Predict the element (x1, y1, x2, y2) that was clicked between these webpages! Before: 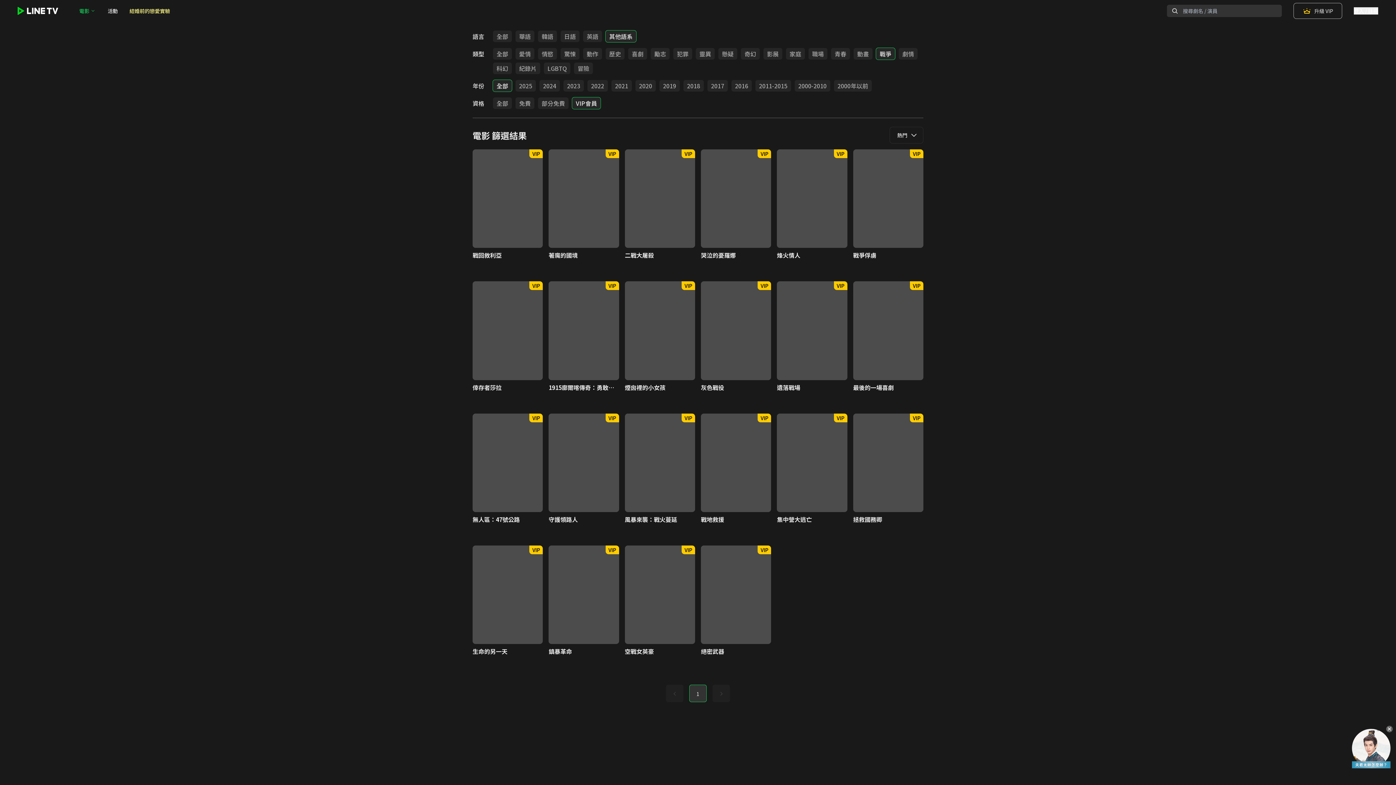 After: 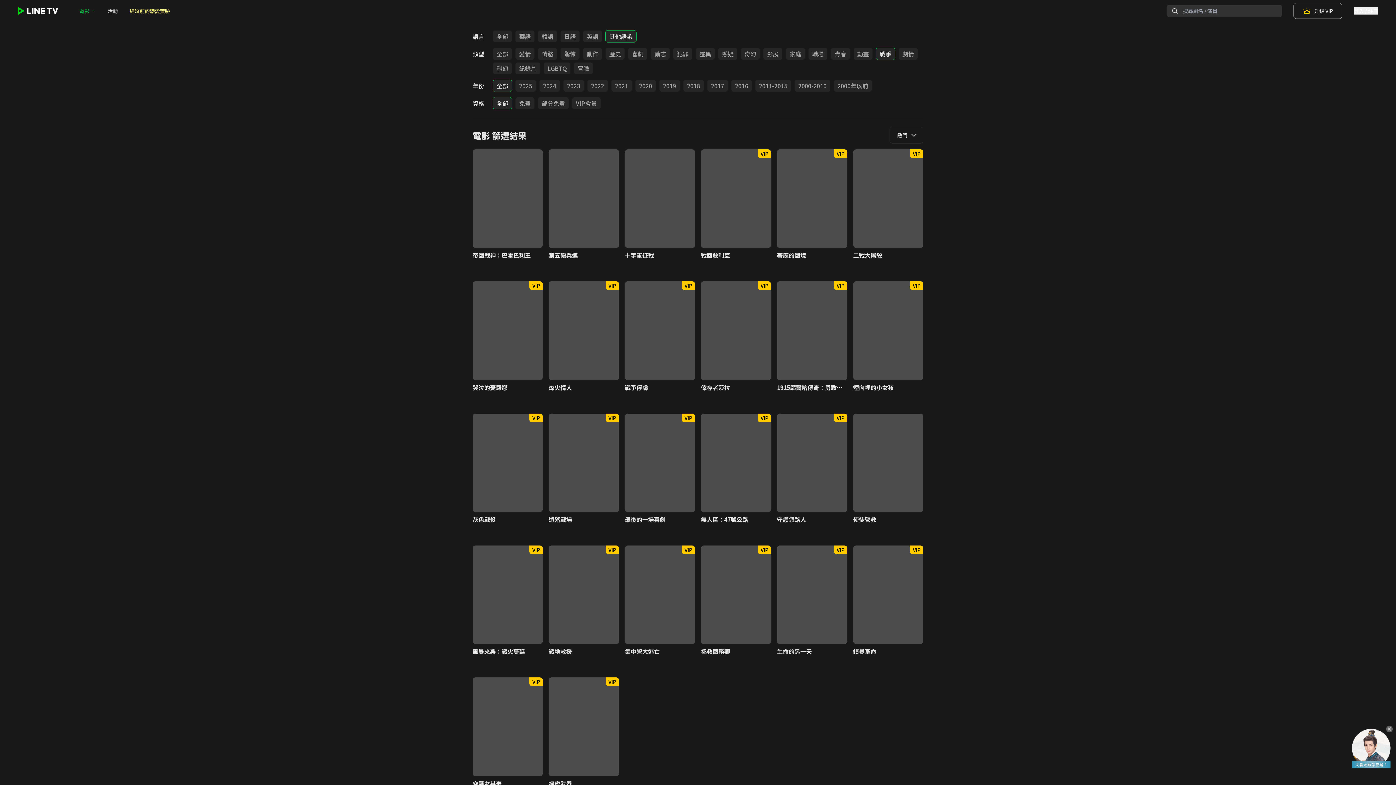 Action: bbox: (493, 97, 512, 109) label: 全部